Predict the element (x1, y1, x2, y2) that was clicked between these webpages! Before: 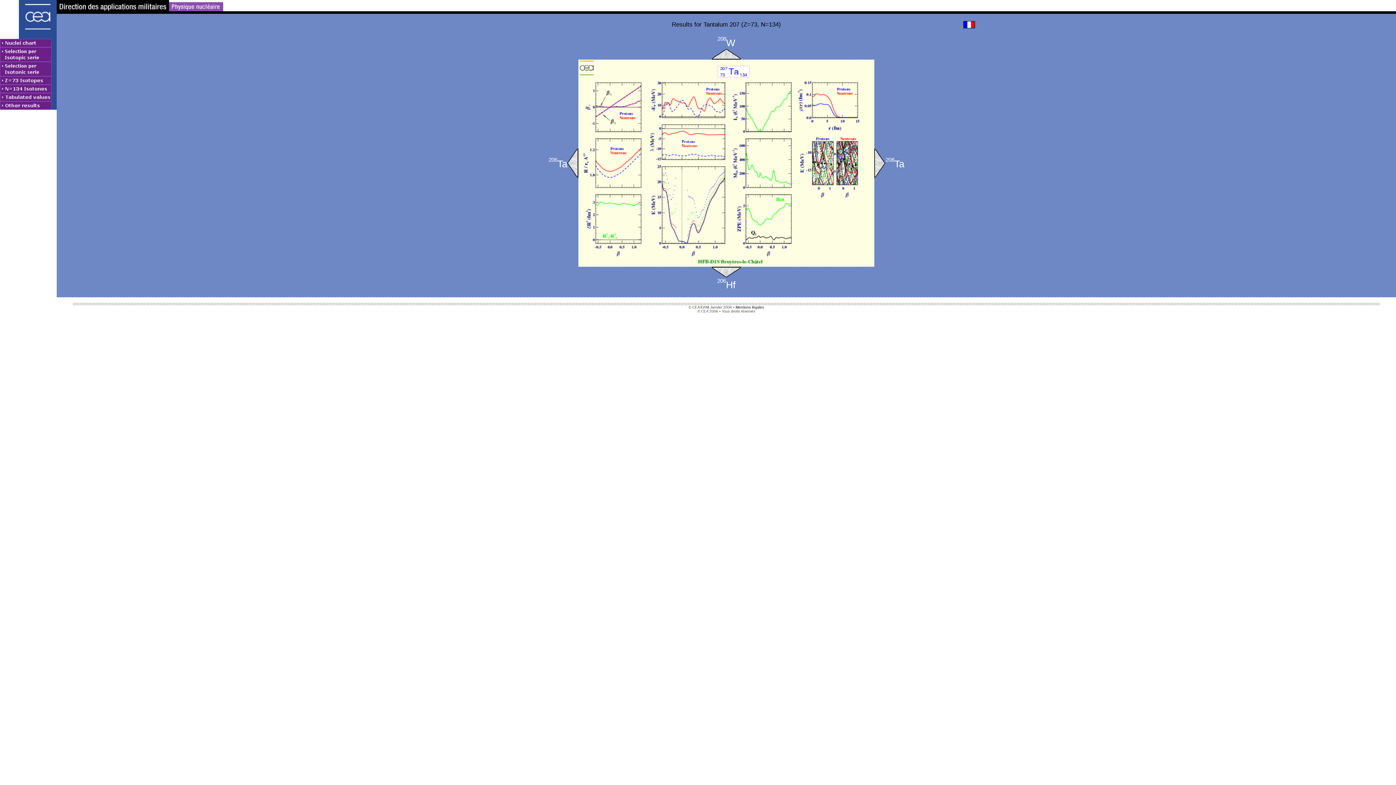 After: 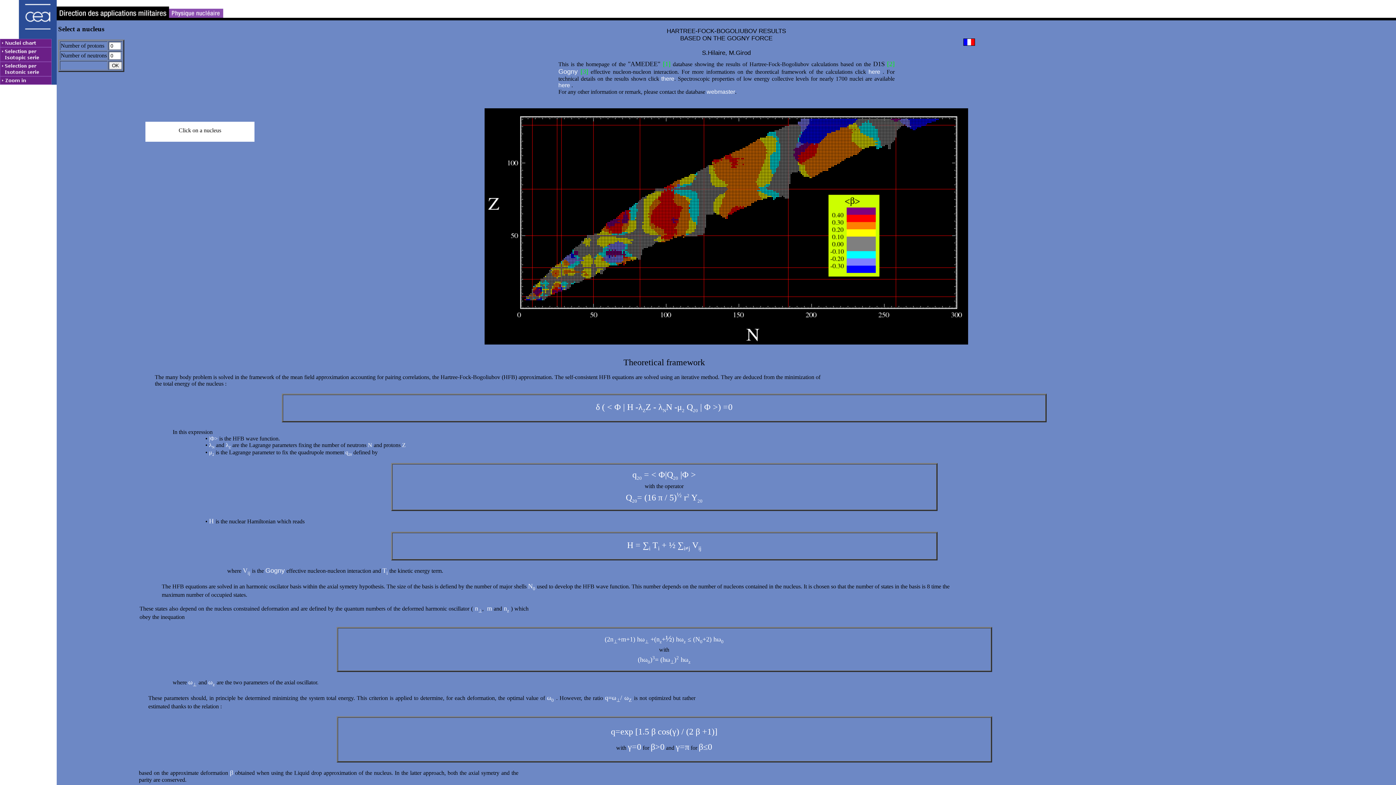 Action: bbox: (0, 38, 56, 47)